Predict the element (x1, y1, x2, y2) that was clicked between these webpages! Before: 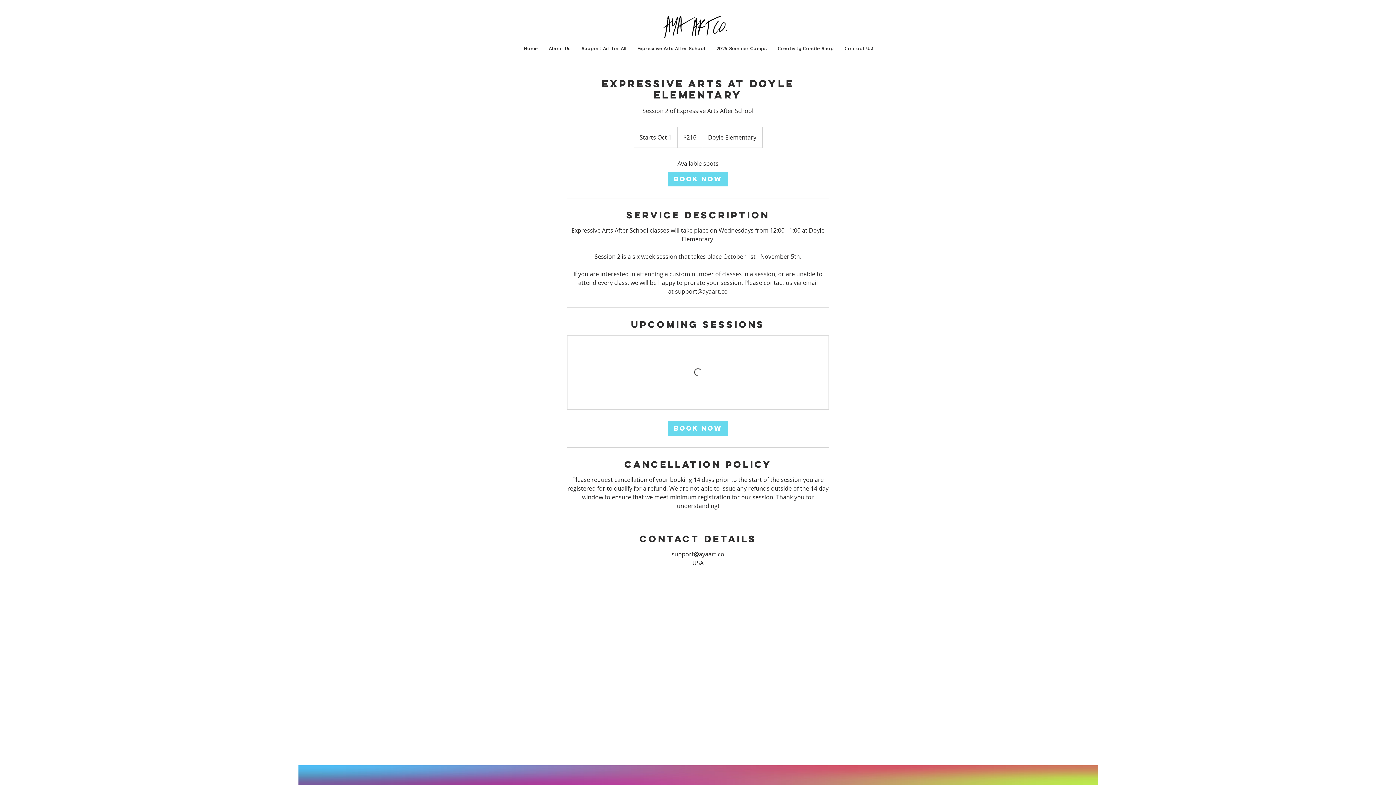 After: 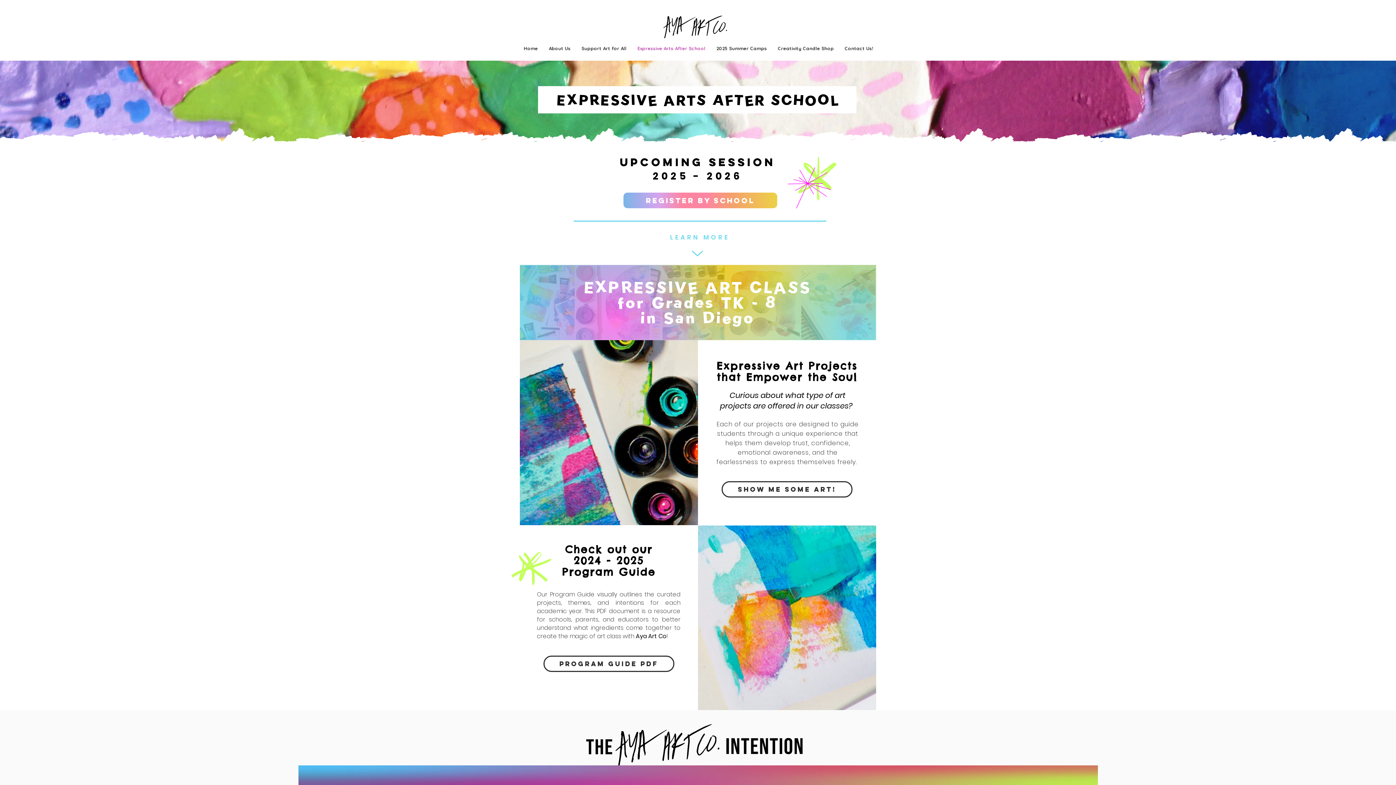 Action: bbox: (632, 36, 711, 60) label: Expressive Arts After School